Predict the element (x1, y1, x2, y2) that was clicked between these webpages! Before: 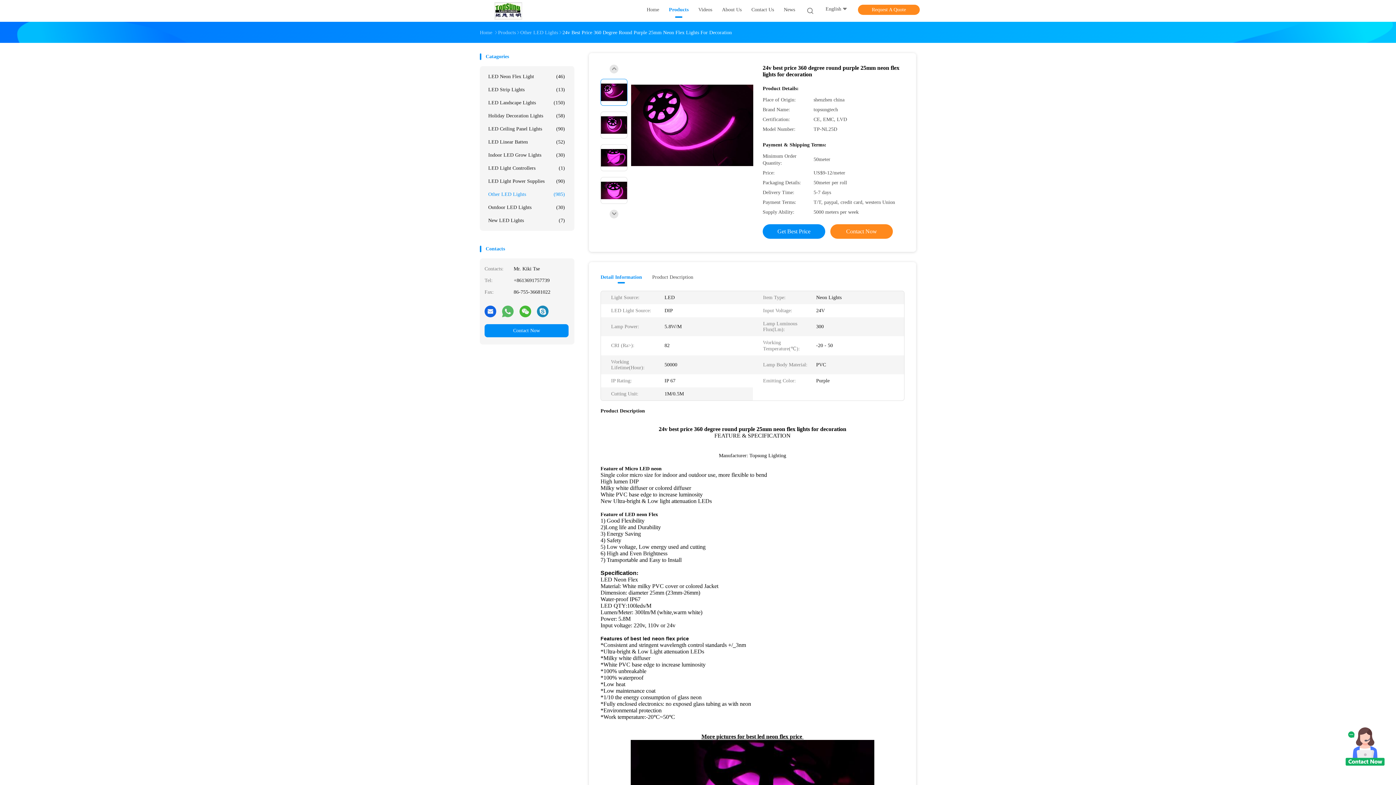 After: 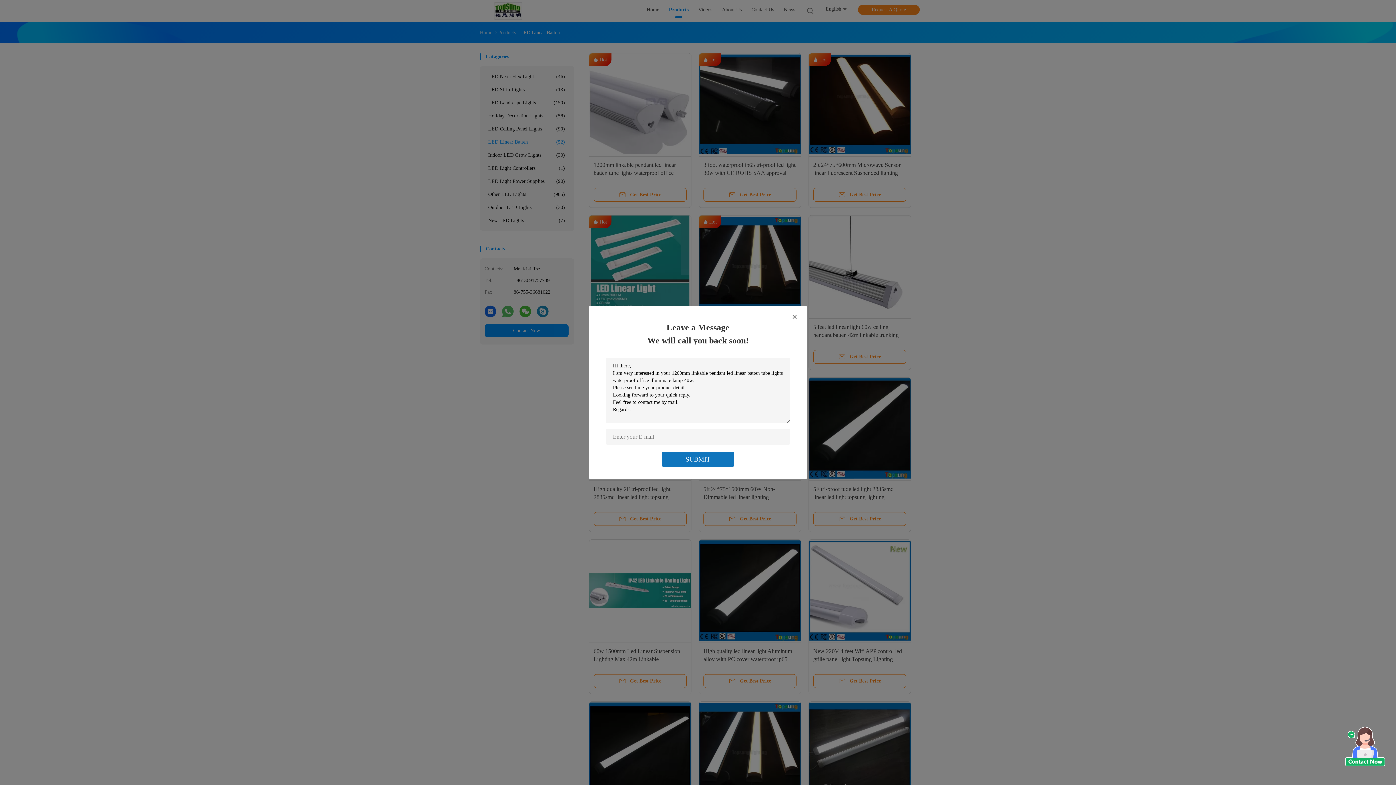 Action: bbox: (484, 135, 568, 148) label: LED Linear Batten
(52)